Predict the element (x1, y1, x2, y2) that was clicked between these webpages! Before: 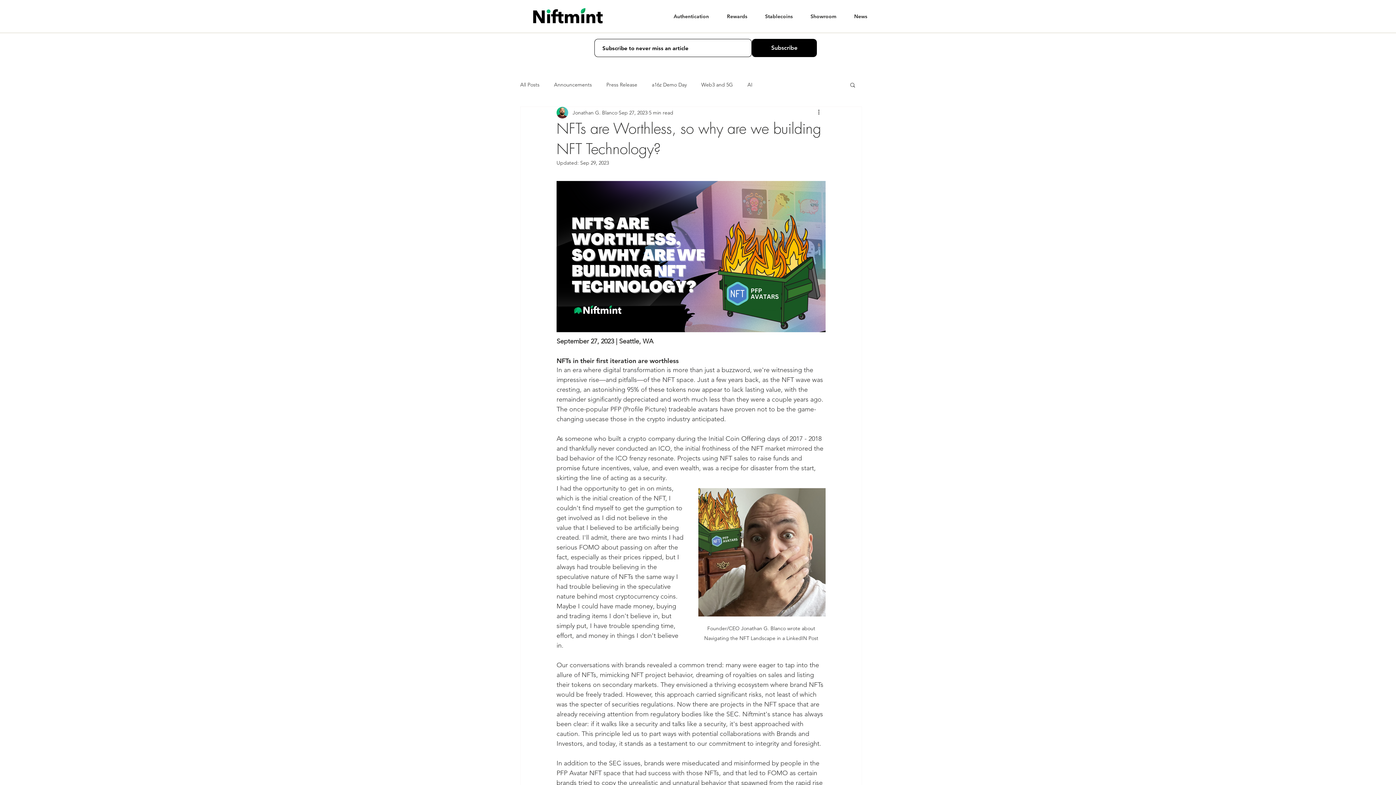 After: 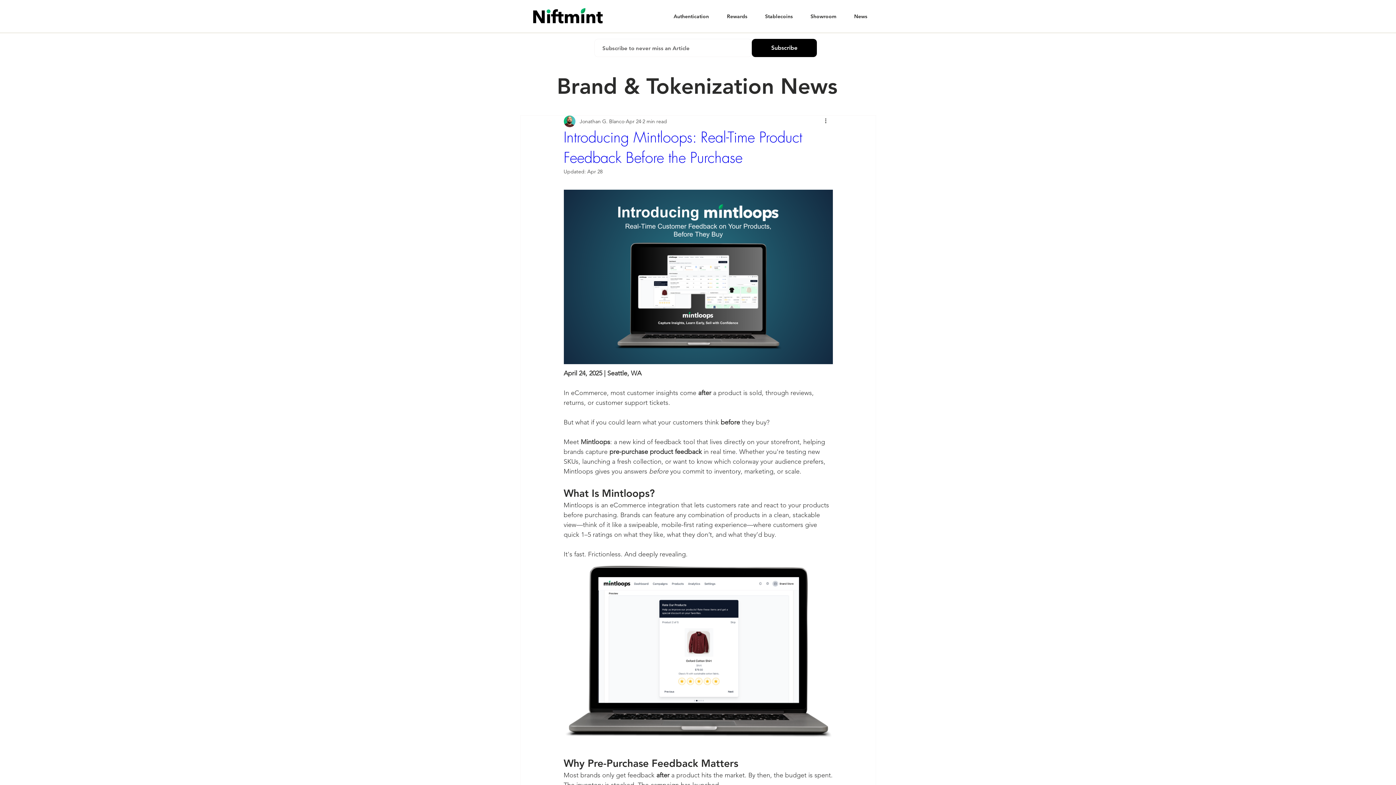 Action: bbox: (606, 81, 637, 88) label: Press Release